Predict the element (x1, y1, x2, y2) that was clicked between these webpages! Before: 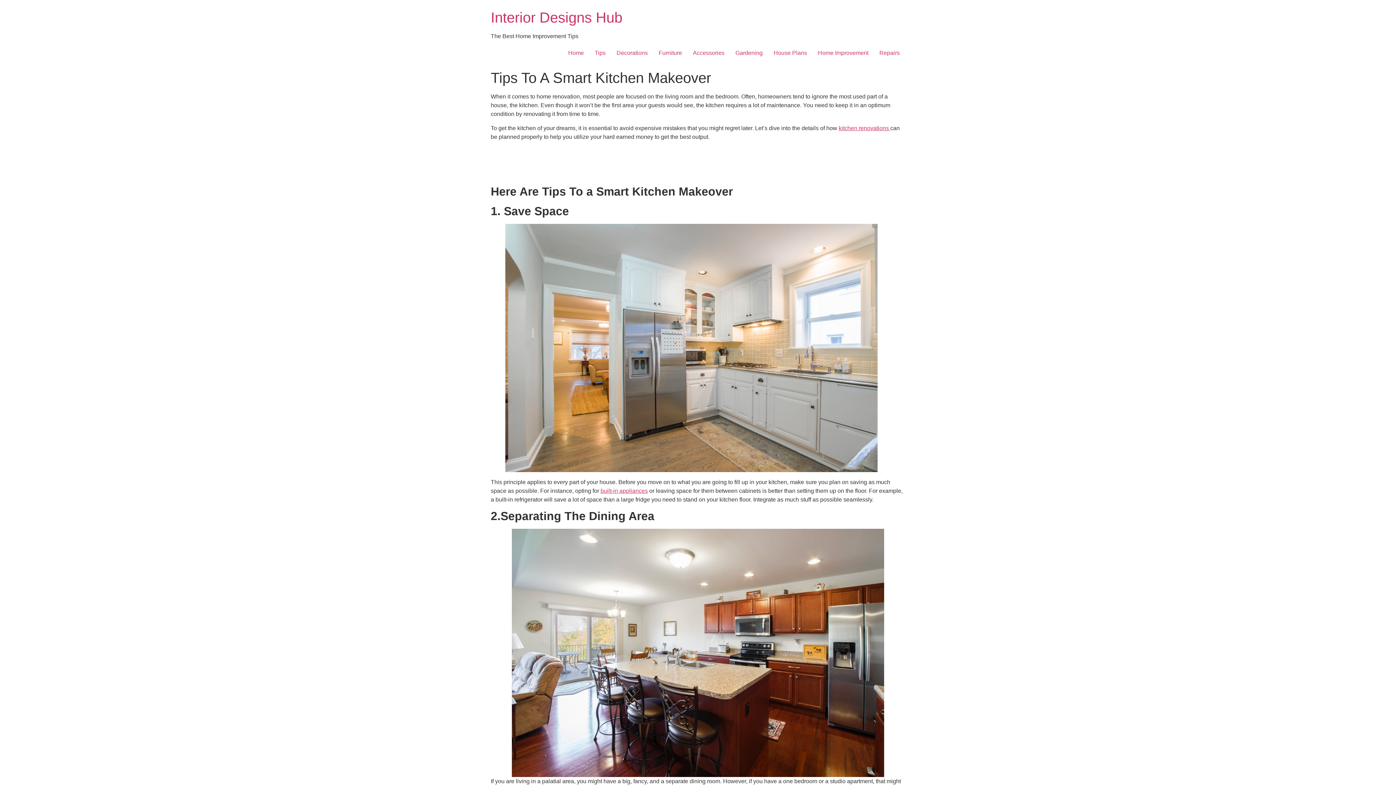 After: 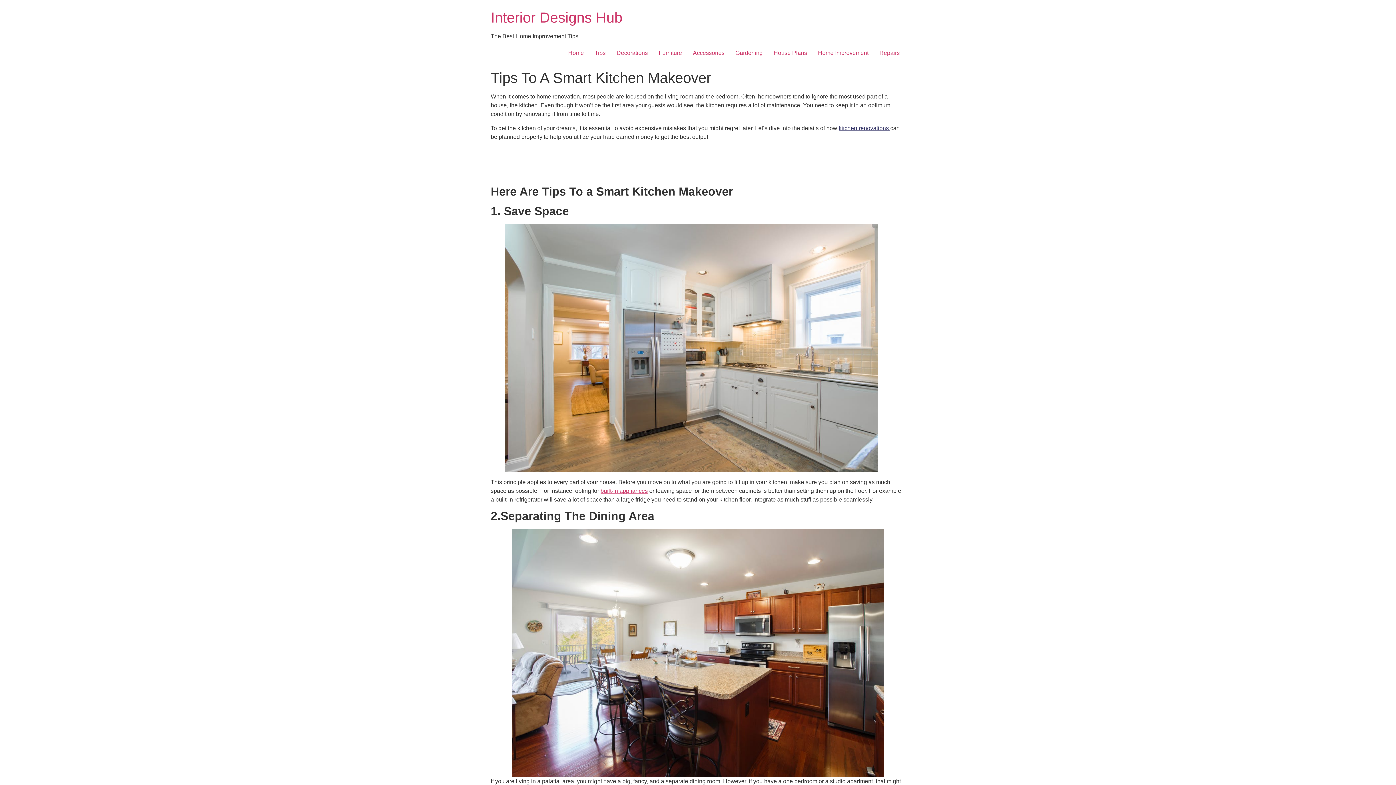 Action: label: kitchen renovations  bbox: (838, 125, 890, 131)